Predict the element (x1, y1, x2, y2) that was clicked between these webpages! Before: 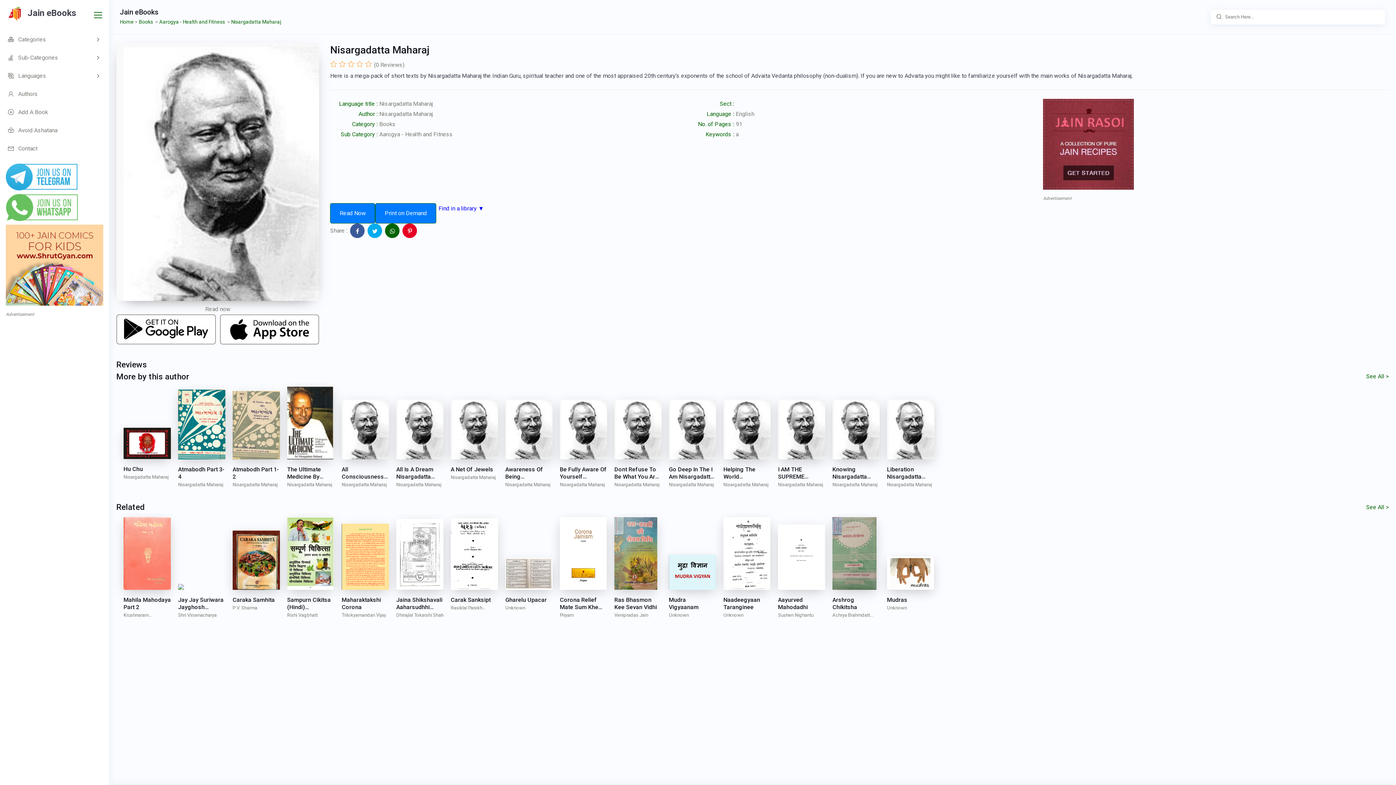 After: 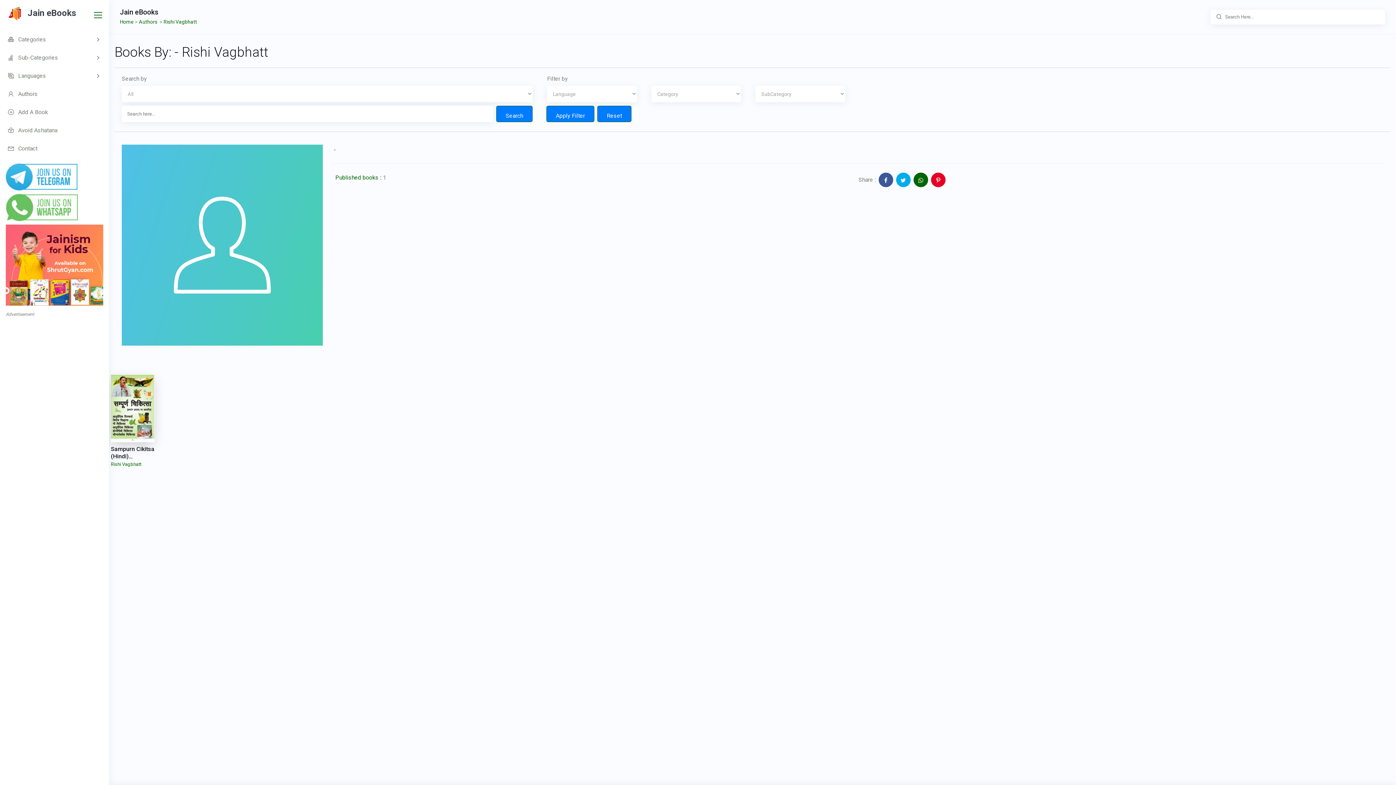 Action: label: Rishi Vagbhatt bbox: (287, 611, 334, 619)